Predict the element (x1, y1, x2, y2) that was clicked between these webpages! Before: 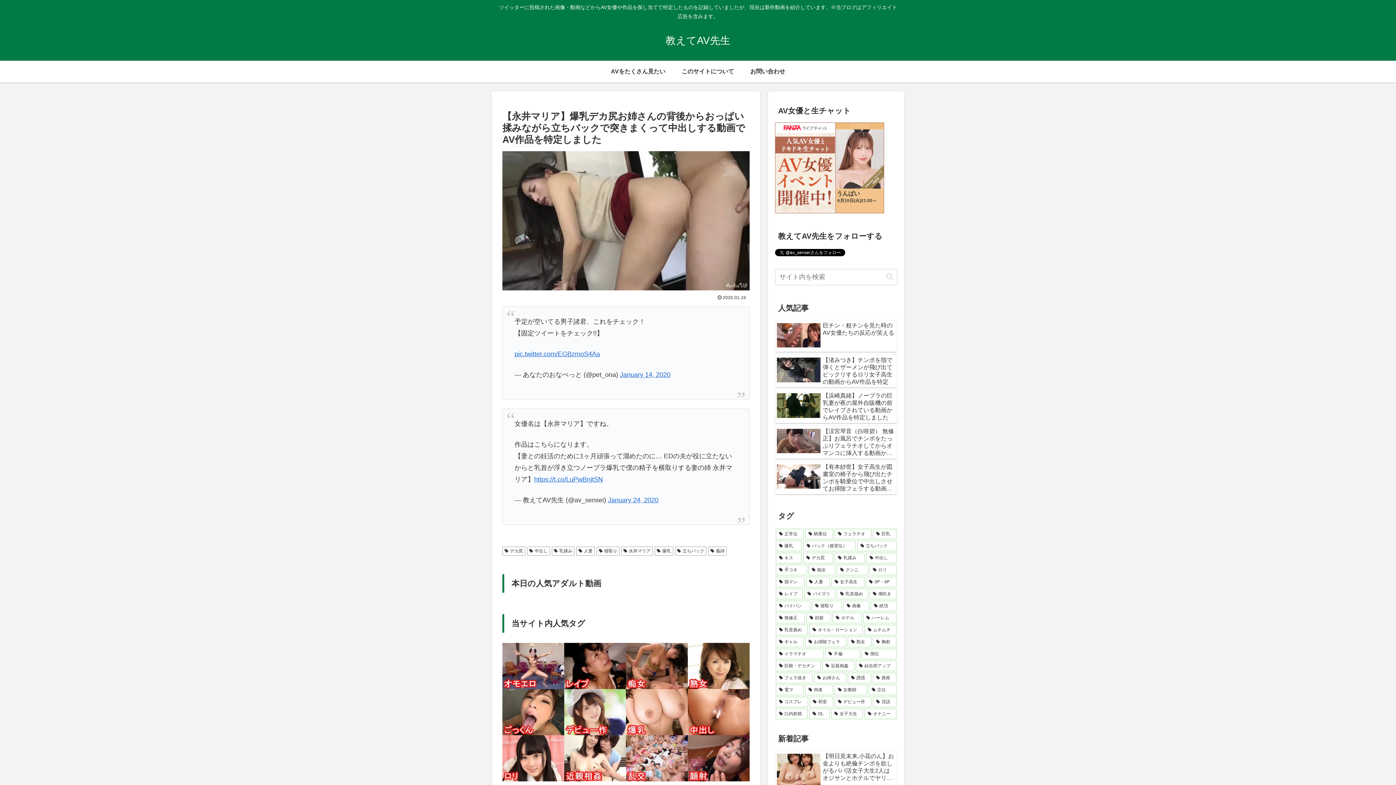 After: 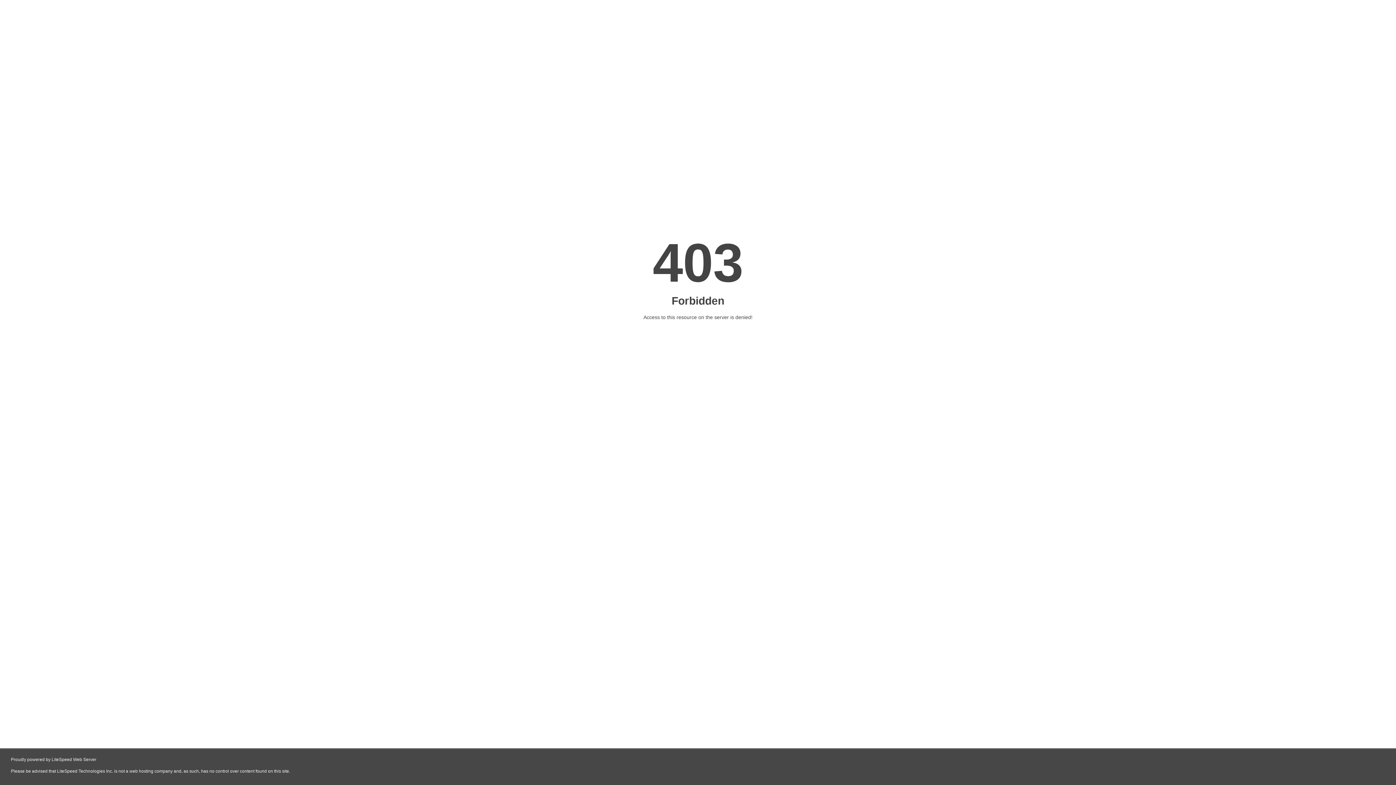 Action: bbox: (776, 685, 804, 695) label: 電マ (235個の項目)